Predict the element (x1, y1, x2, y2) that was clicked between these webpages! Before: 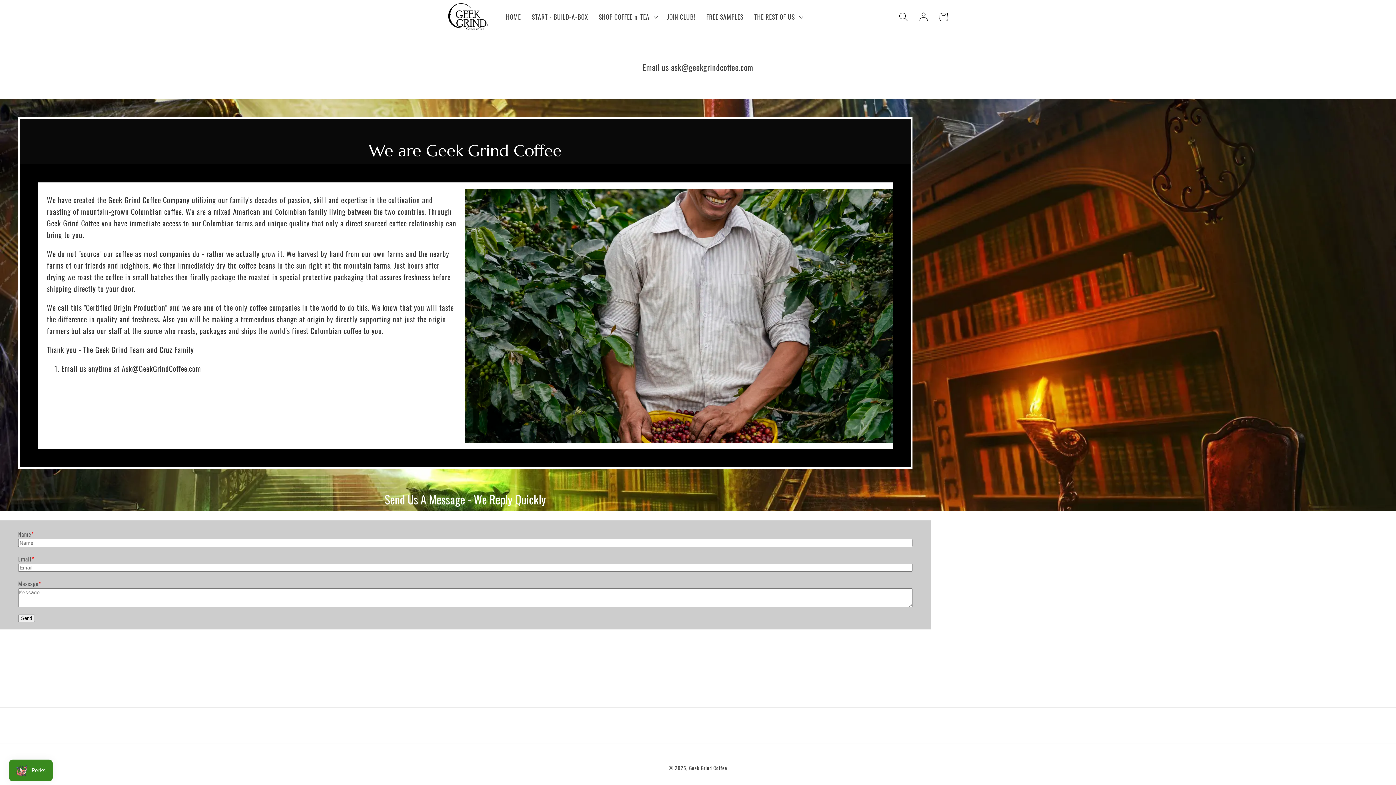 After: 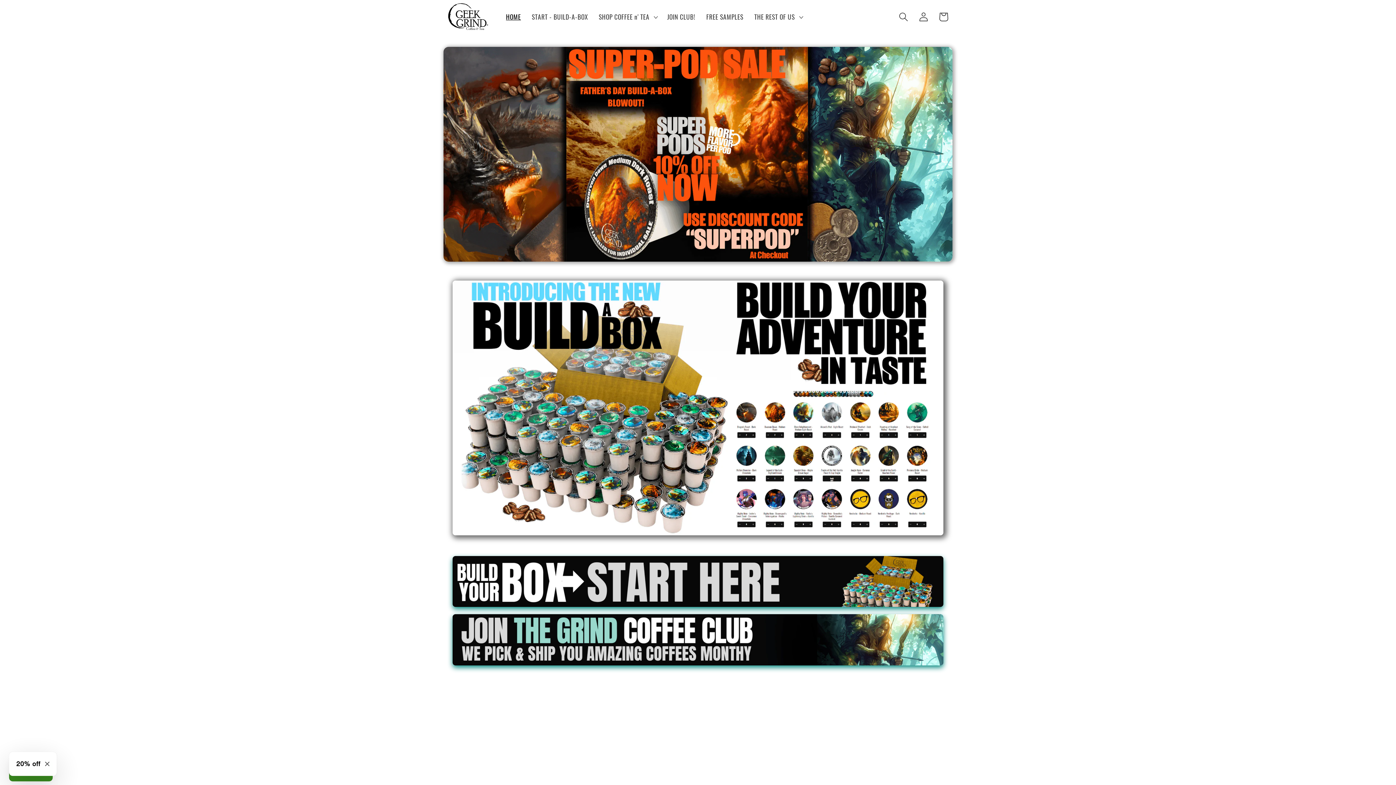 Action: bbox: (444, 0, 491, 33)